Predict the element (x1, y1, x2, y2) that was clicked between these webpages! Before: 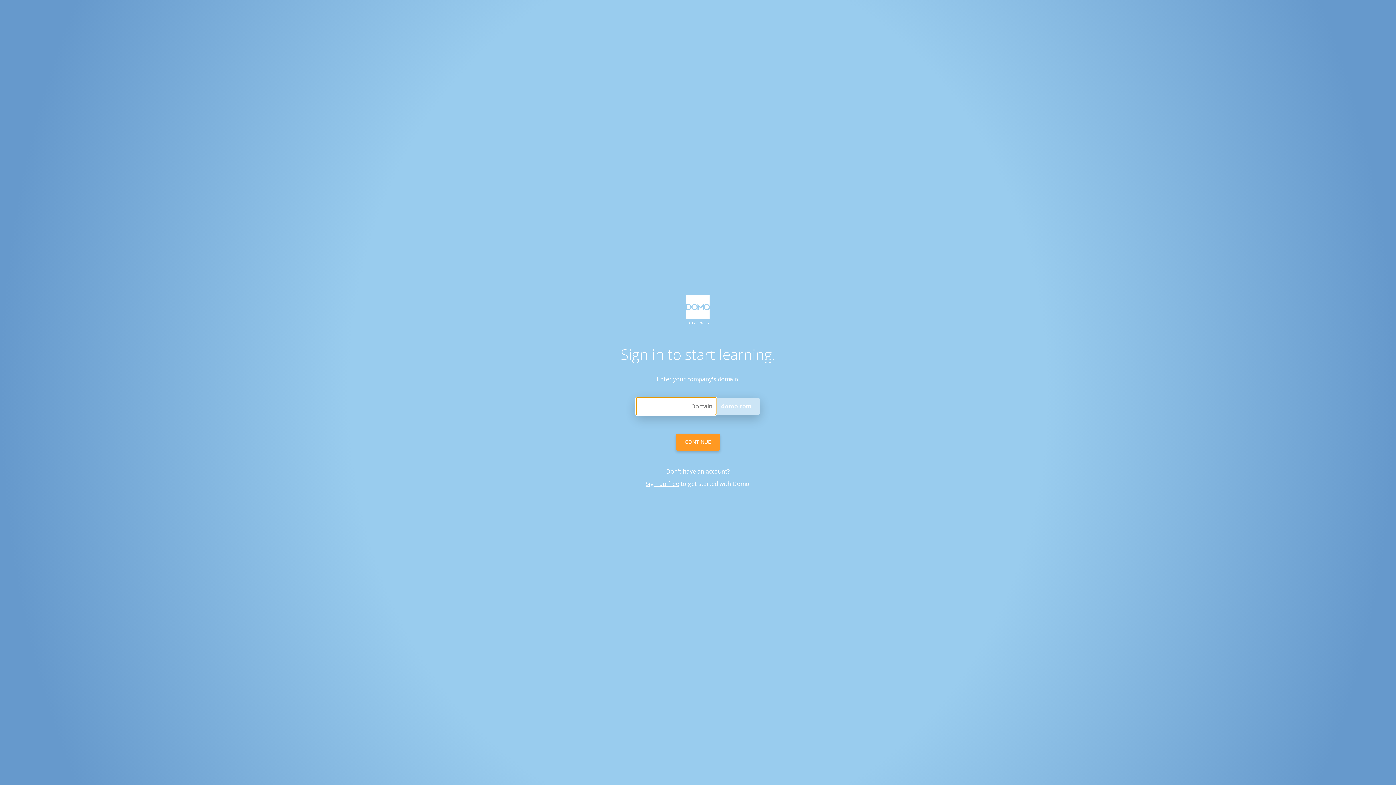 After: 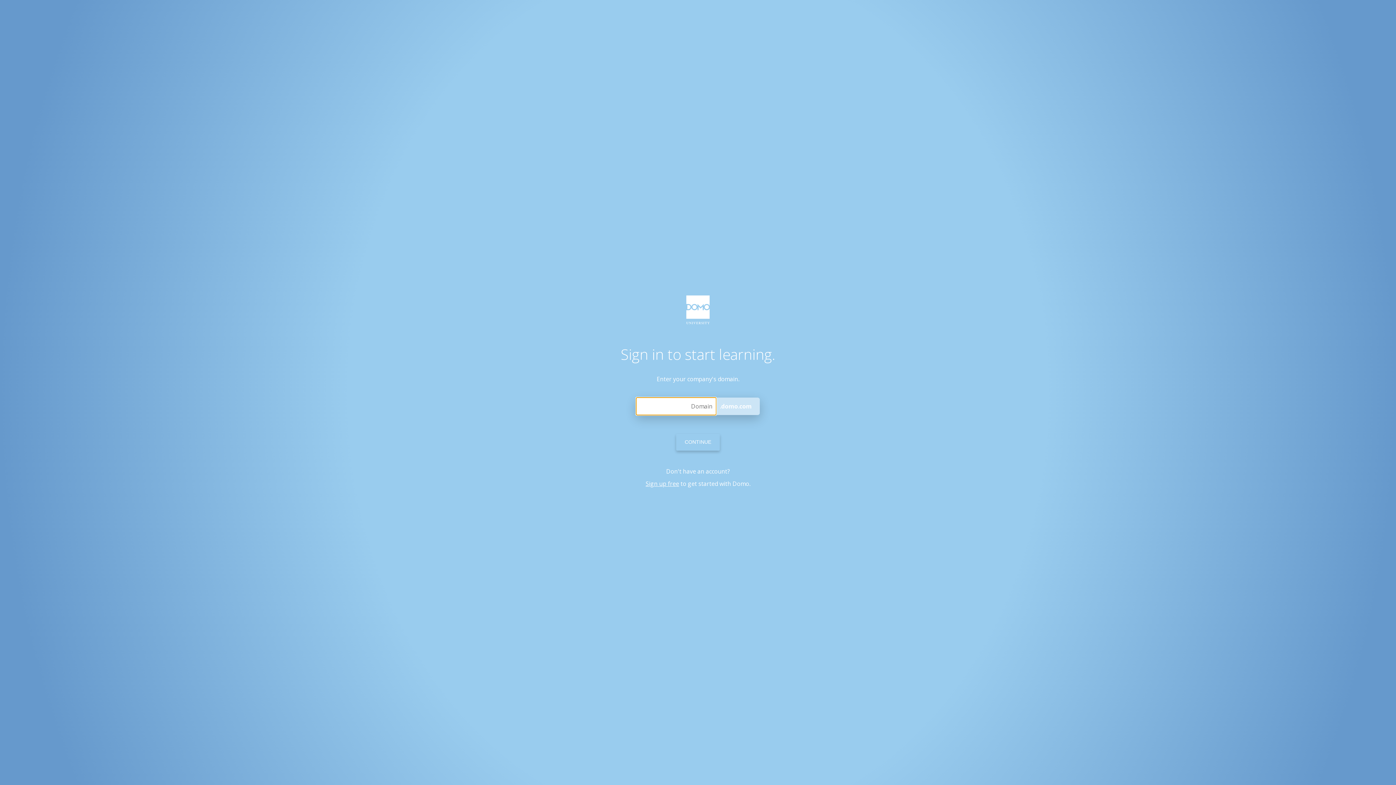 Action: label: CONTINUE bbox: (676, 434, 720, 450)